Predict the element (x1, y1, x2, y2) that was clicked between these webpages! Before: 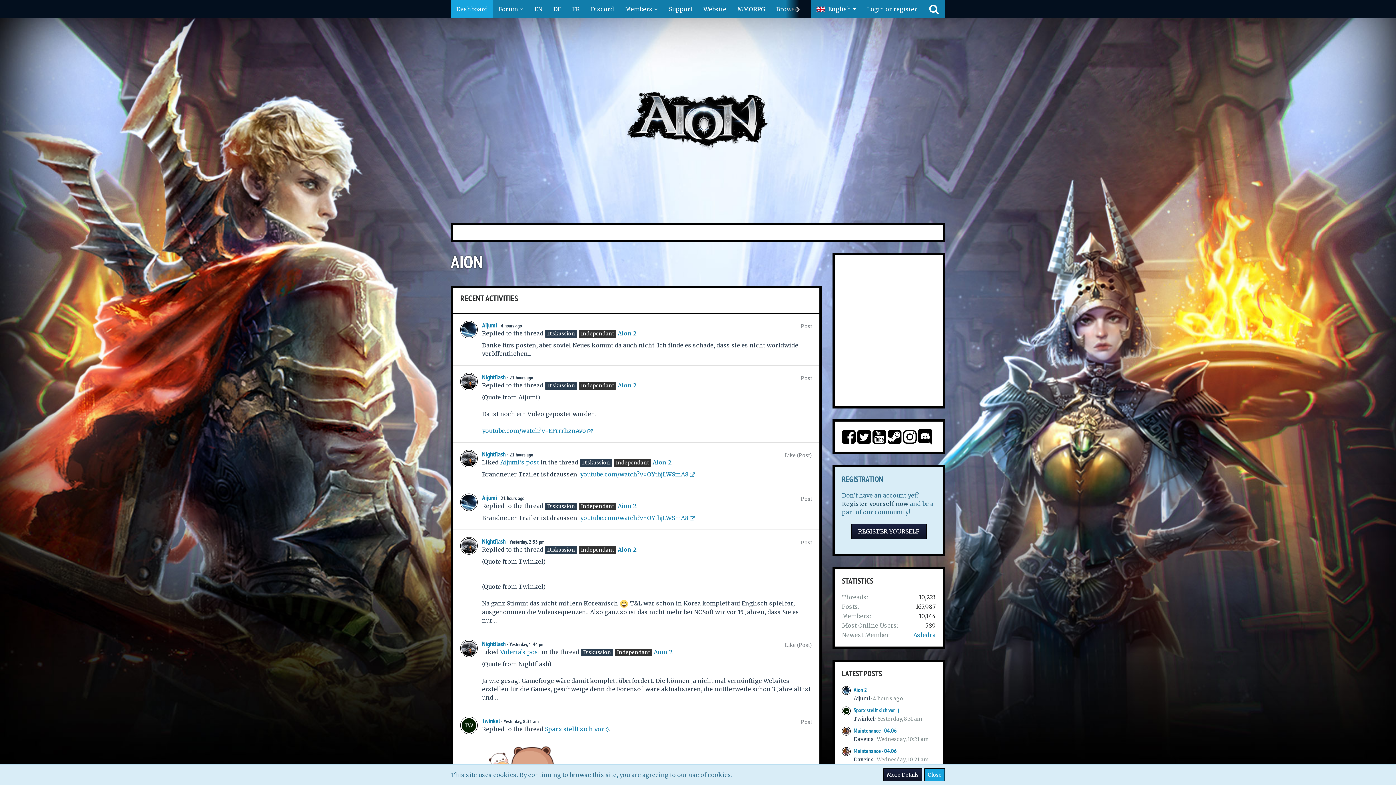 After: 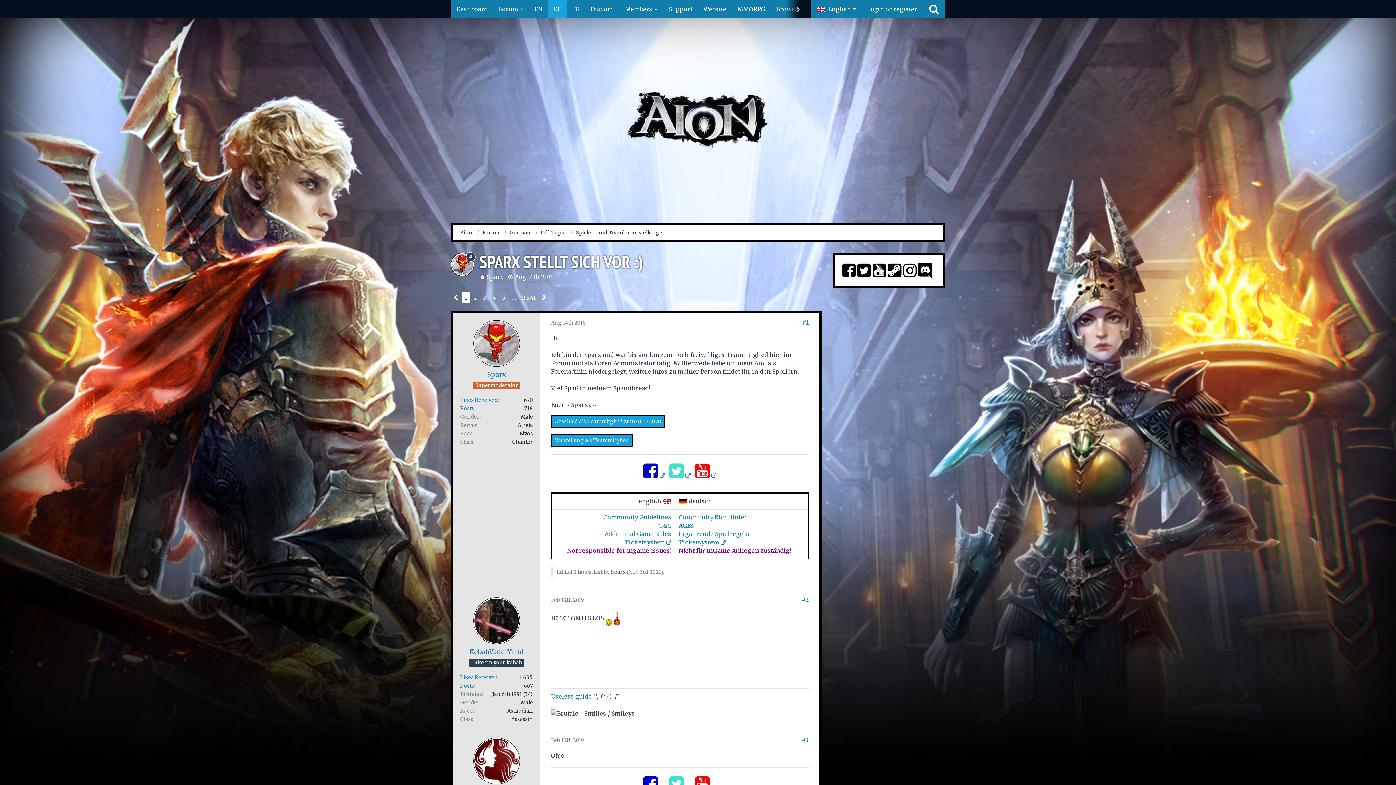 Action: bbox: (842, 706, 850, 723)